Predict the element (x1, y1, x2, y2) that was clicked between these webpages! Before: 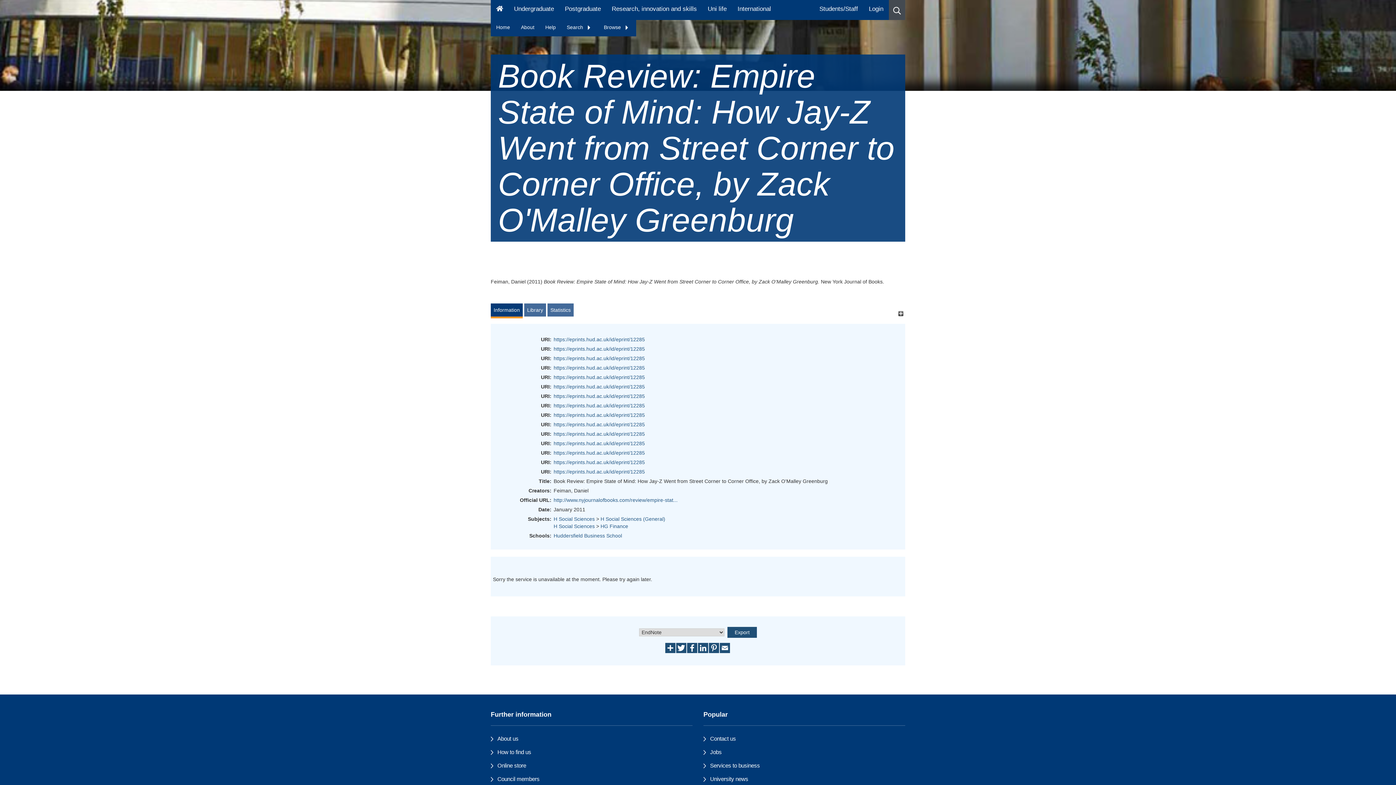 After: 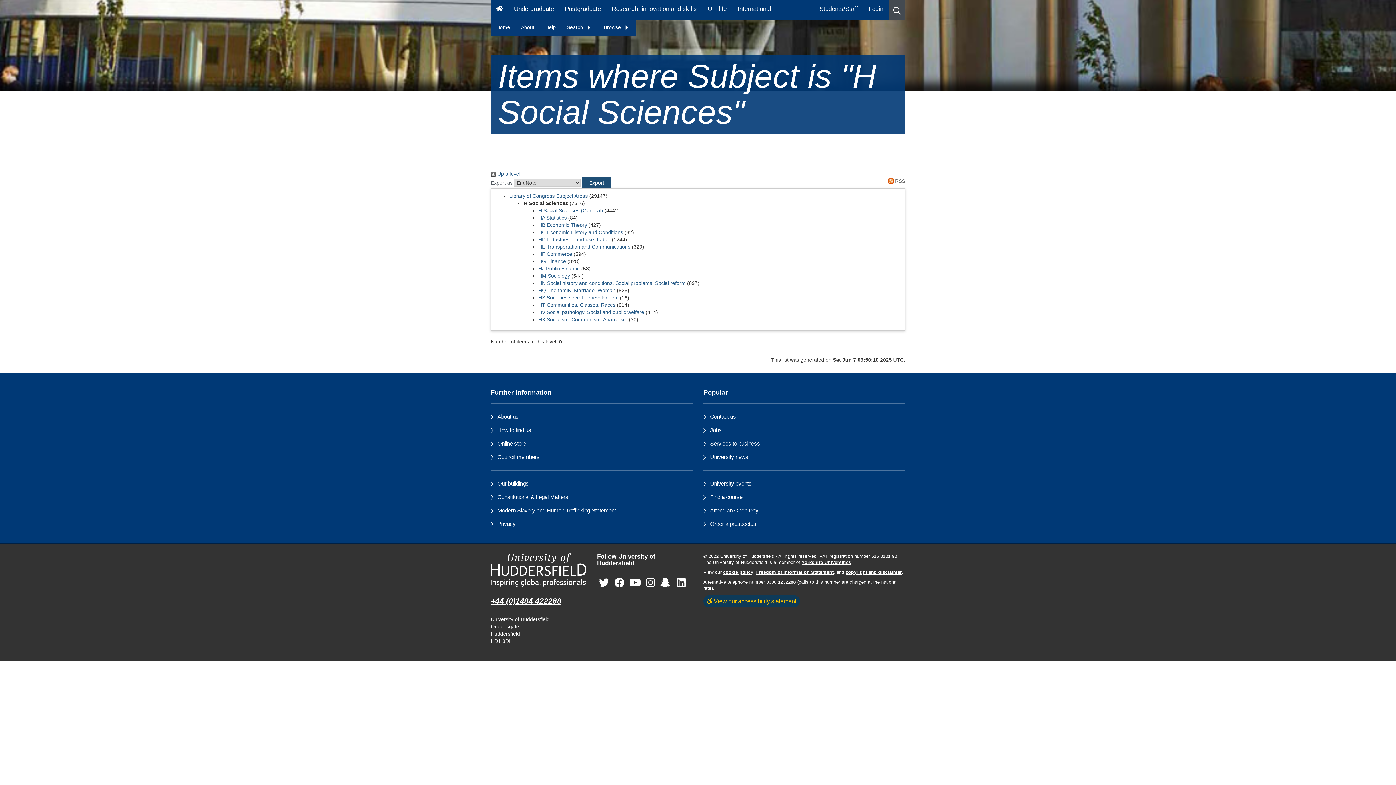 Action: label: H Social Sciences bbox: (553, 523, 594, 529)